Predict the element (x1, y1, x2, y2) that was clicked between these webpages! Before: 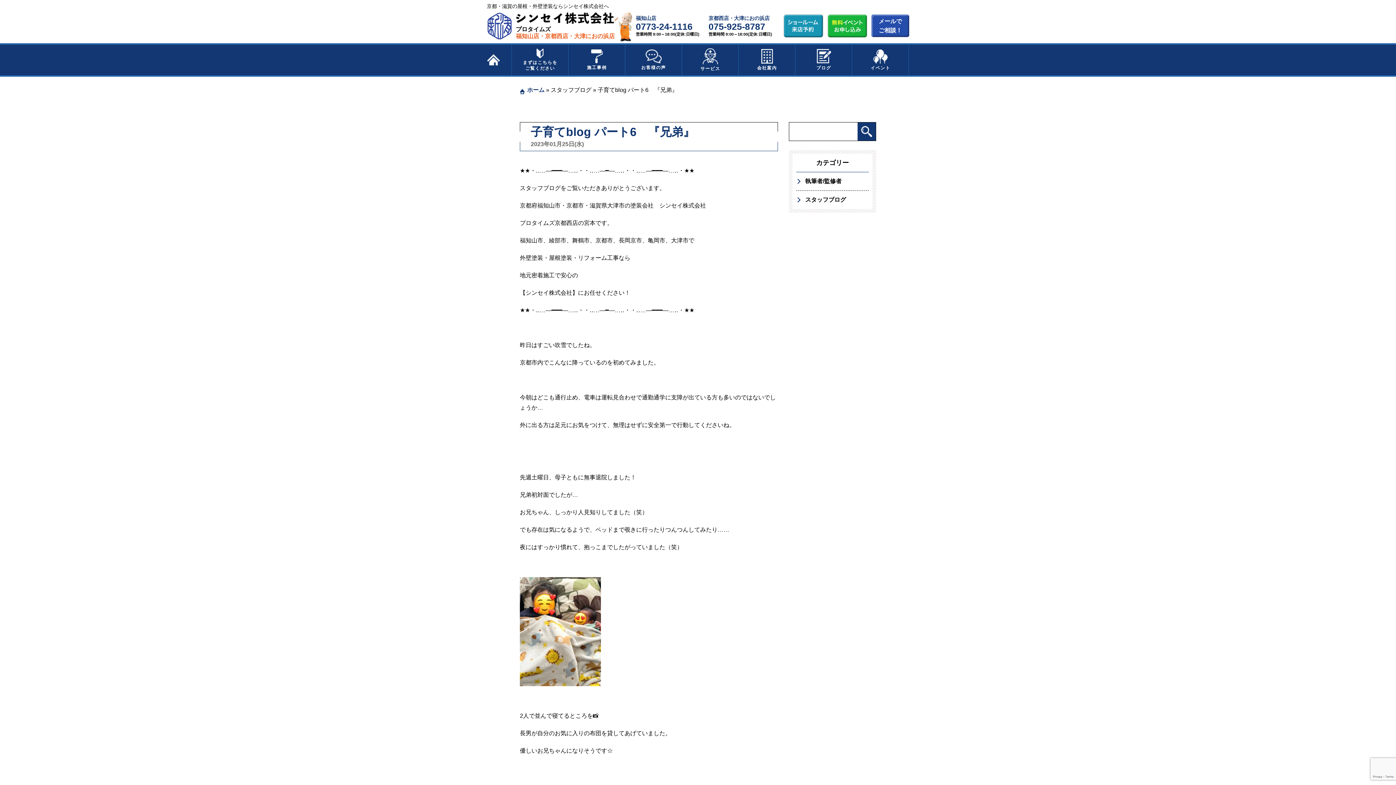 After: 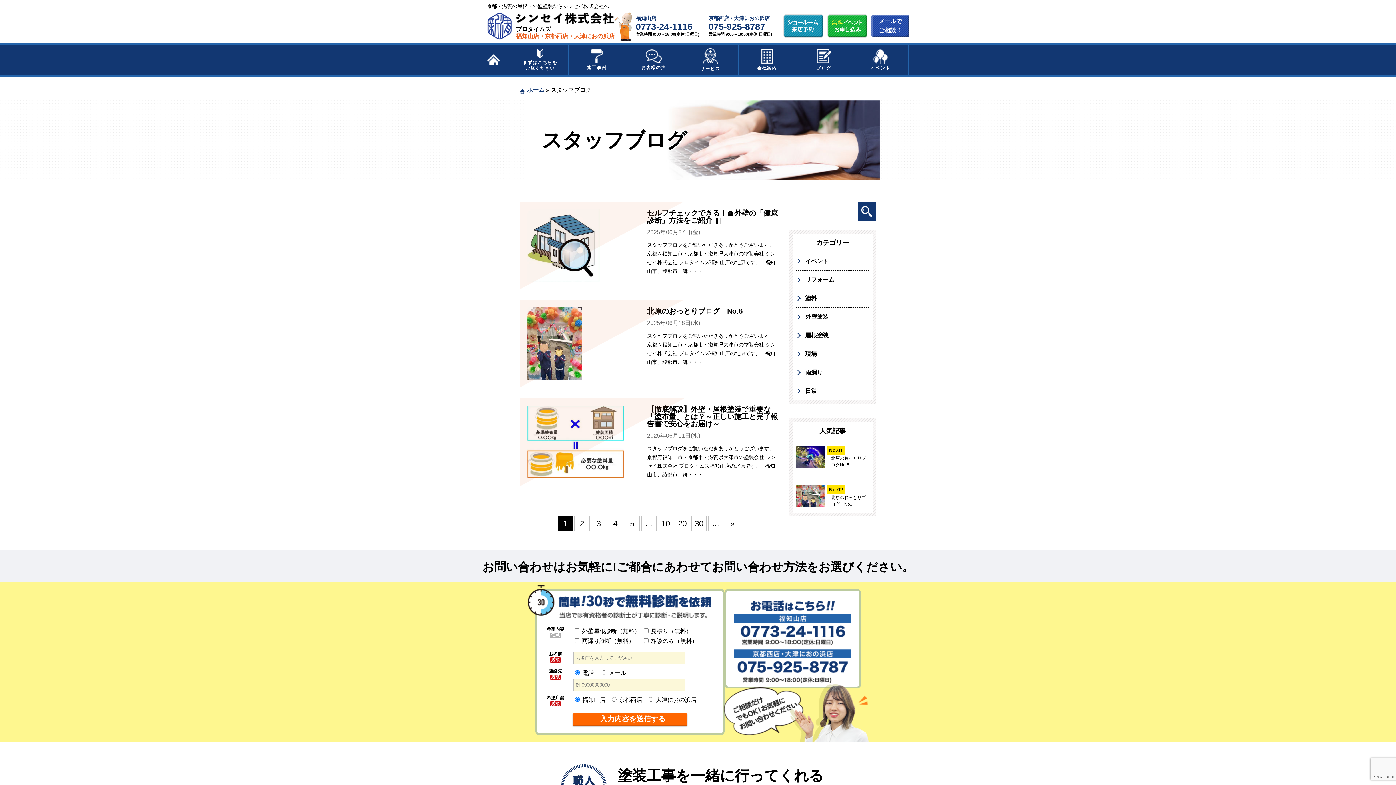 Action: bbox: (550, 86, 591, 93) label: スタッフブログ